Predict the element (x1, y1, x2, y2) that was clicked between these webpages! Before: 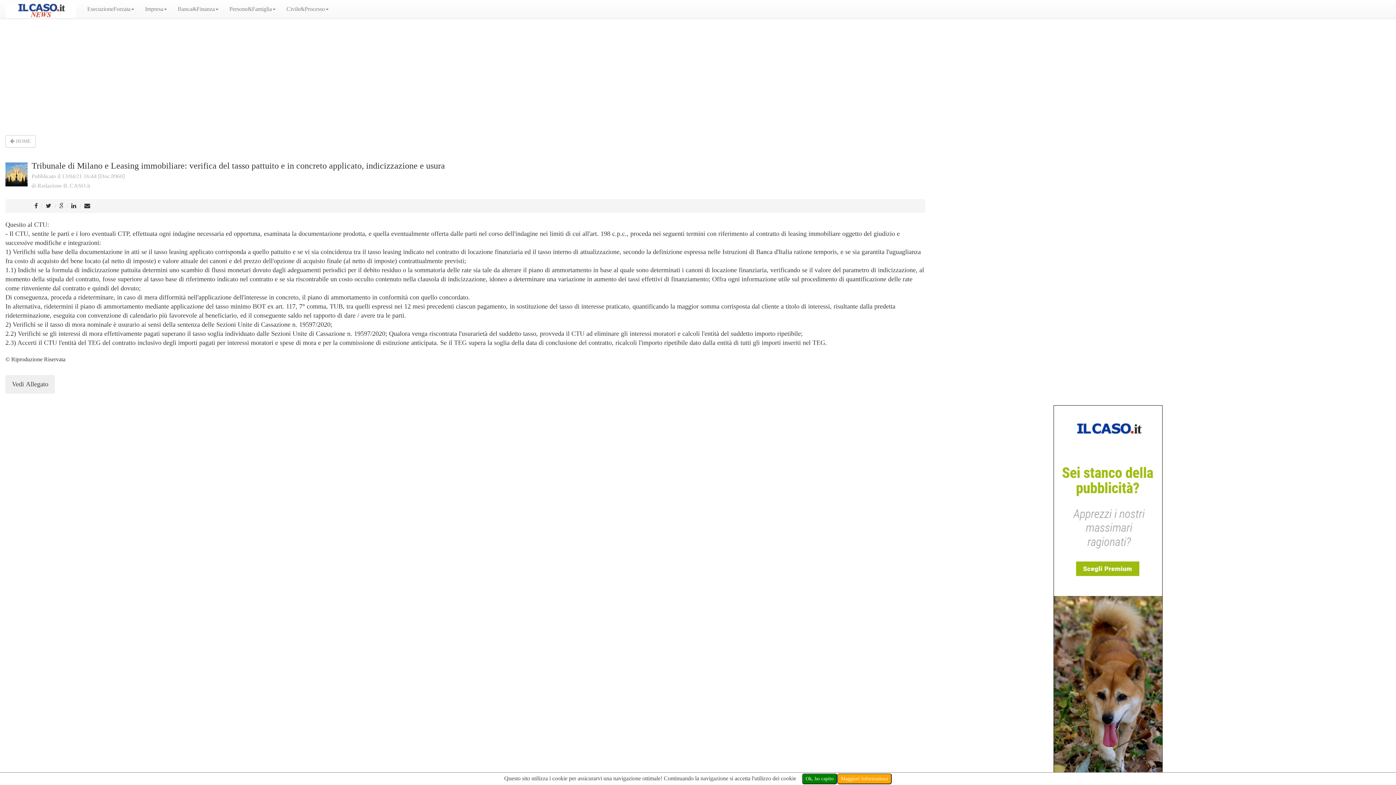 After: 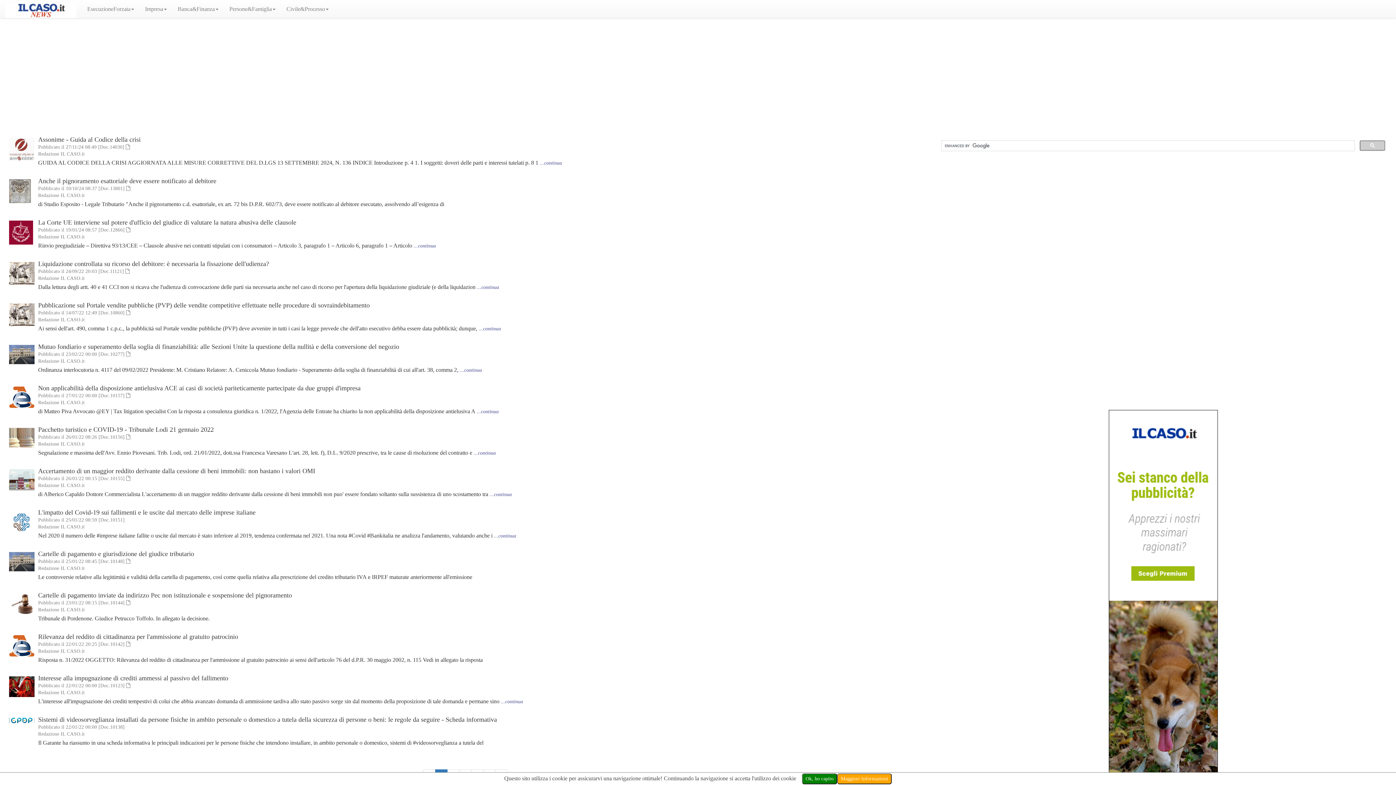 Action: bbox: (31, 182, 90, 188) label: di Redazione IL CASO.it